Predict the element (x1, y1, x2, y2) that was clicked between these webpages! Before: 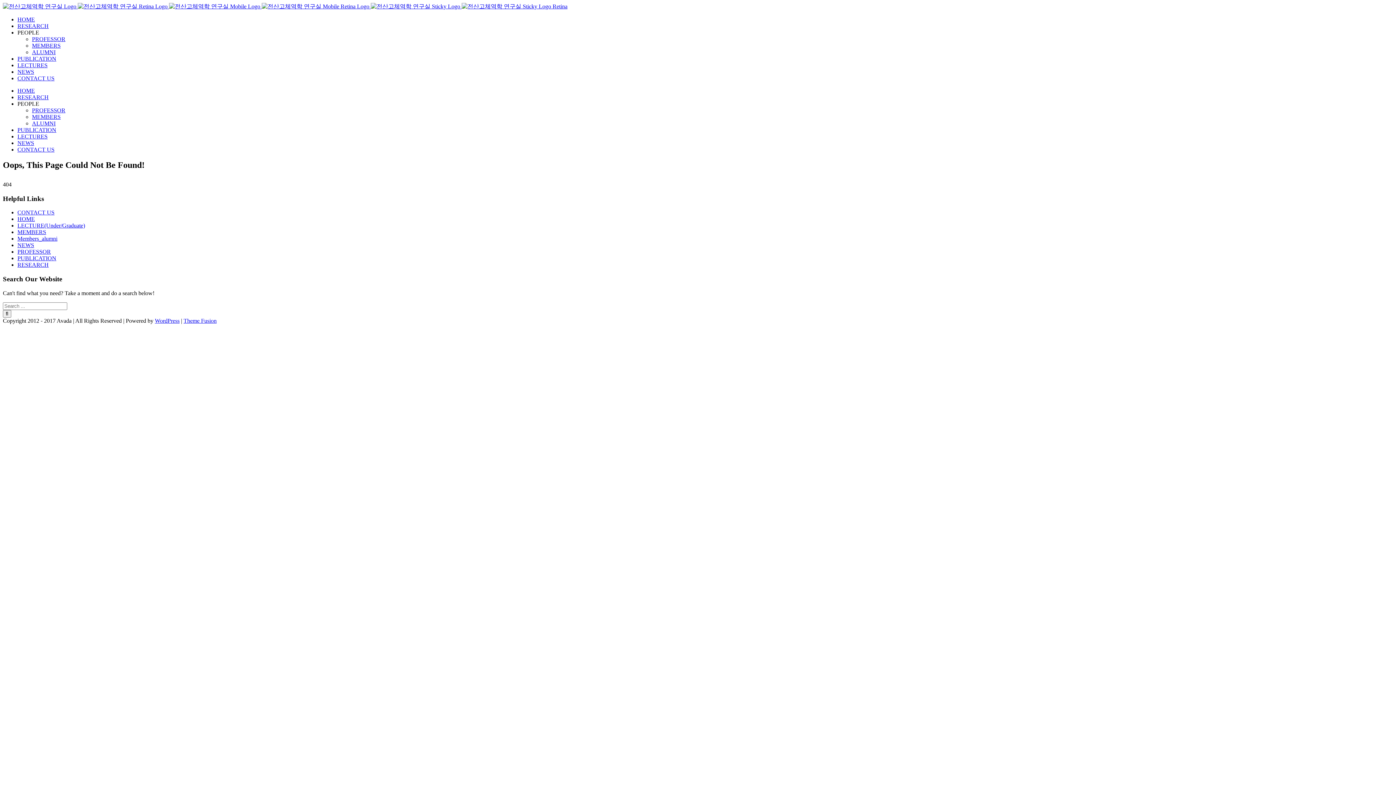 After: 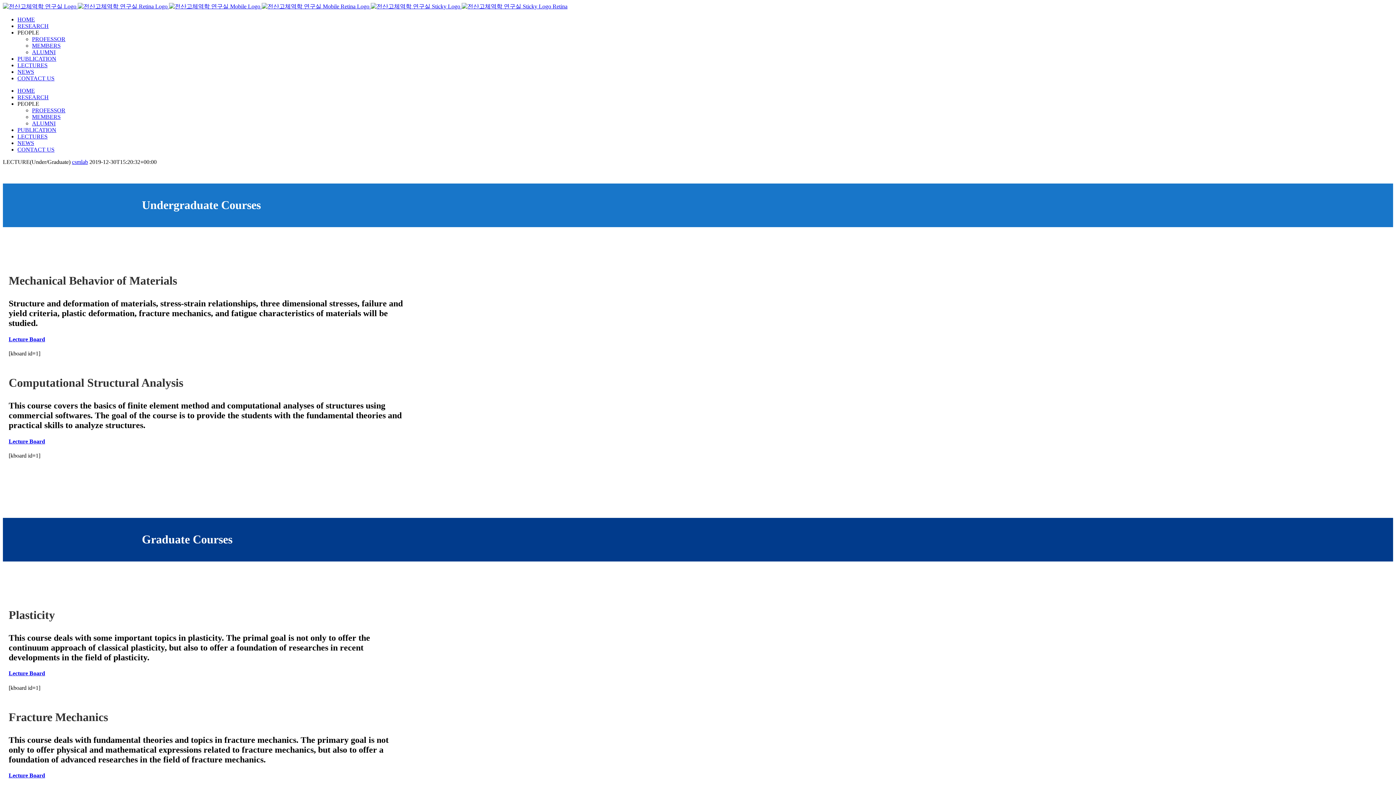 Action: bbox: (17, 133, 47, 139) label: LECTURES